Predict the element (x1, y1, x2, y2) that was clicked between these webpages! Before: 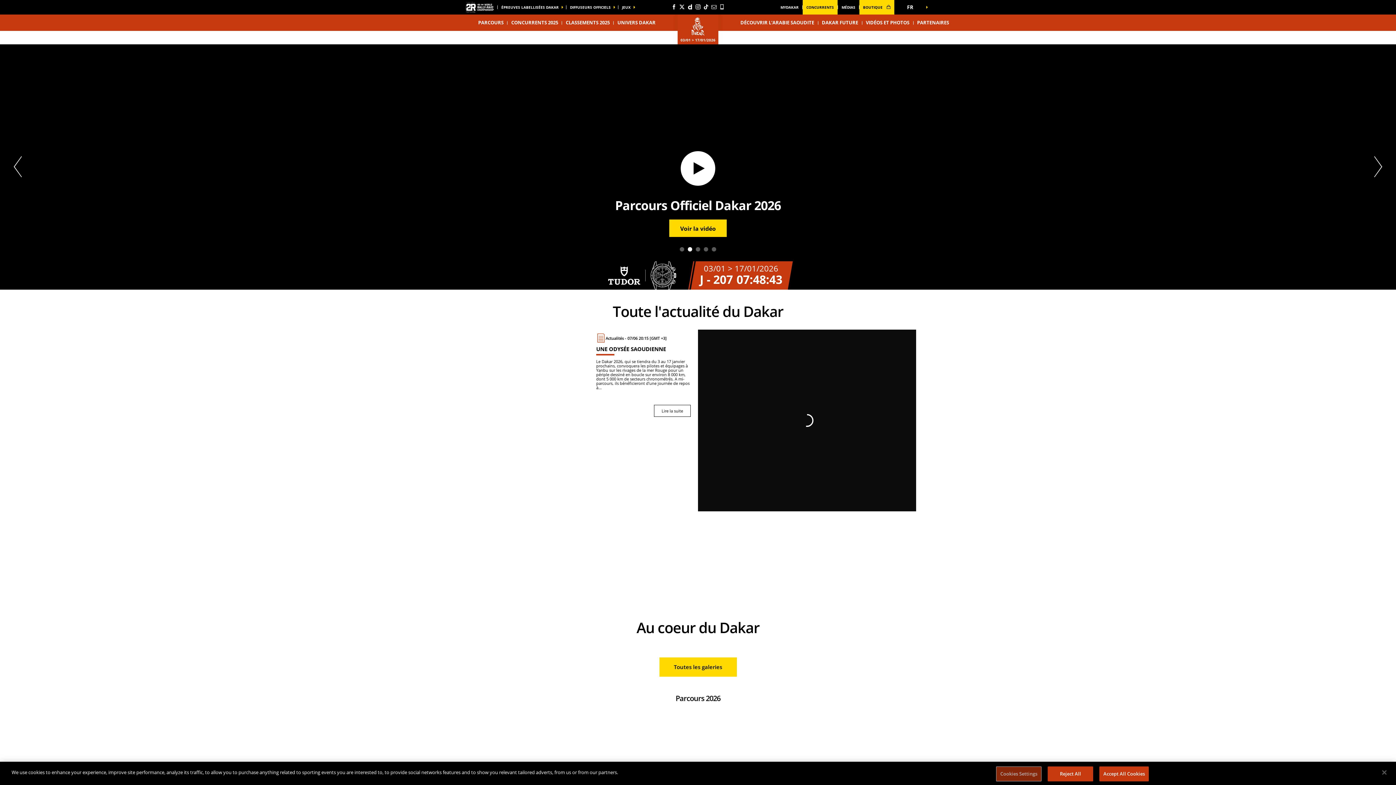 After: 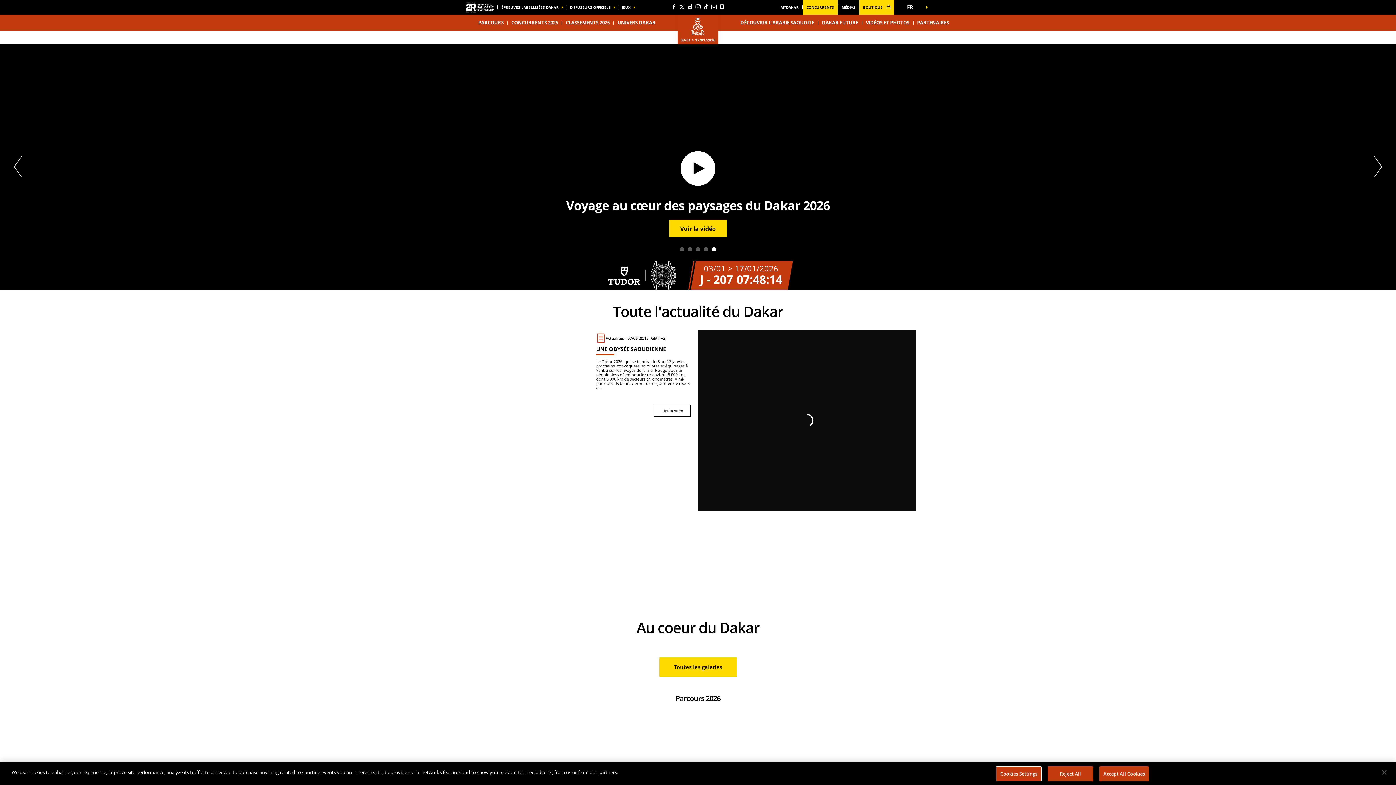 Action: bbox: (465, 1, 493, 13)